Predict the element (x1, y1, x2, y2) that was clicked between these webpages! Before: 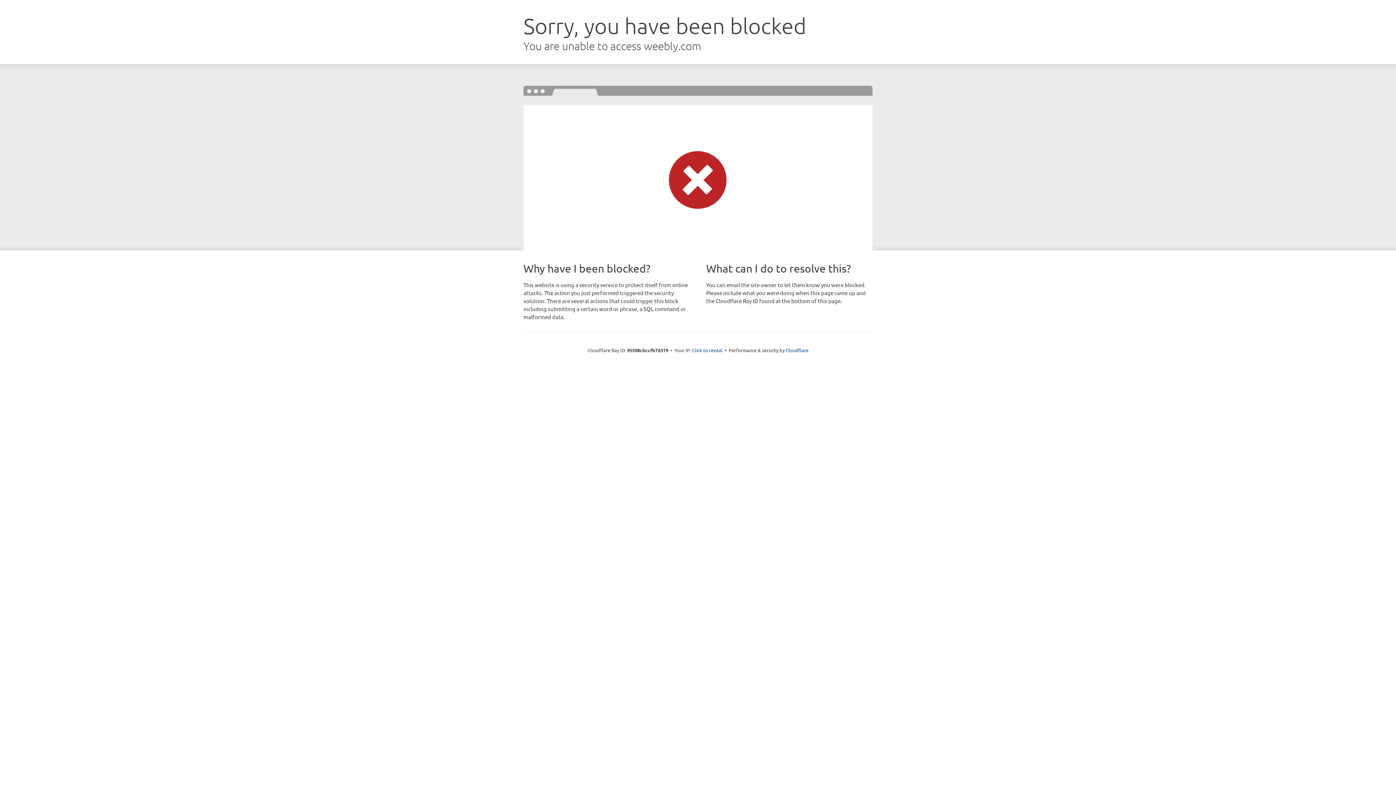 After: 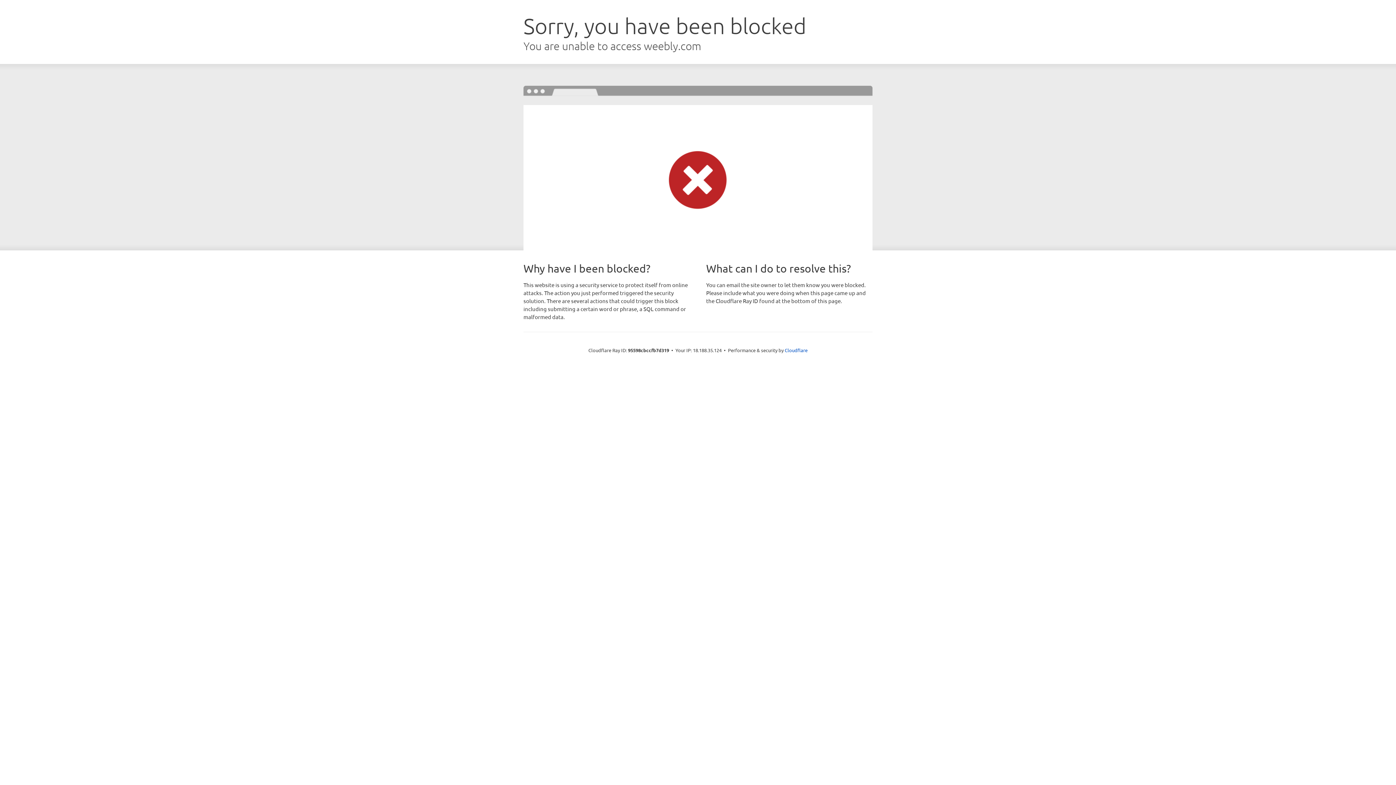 Action: label: Click to reveal bbox: (692, 346, 722, 353)